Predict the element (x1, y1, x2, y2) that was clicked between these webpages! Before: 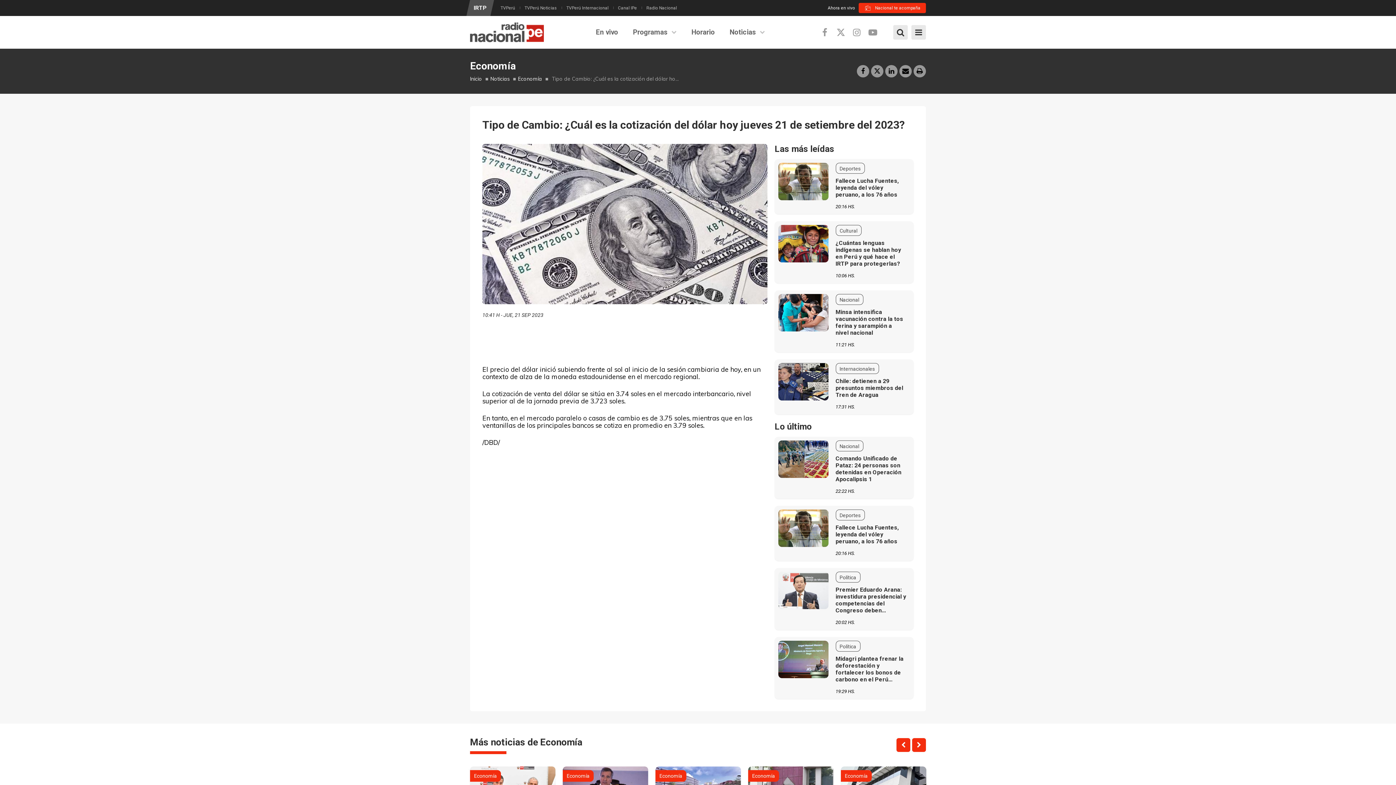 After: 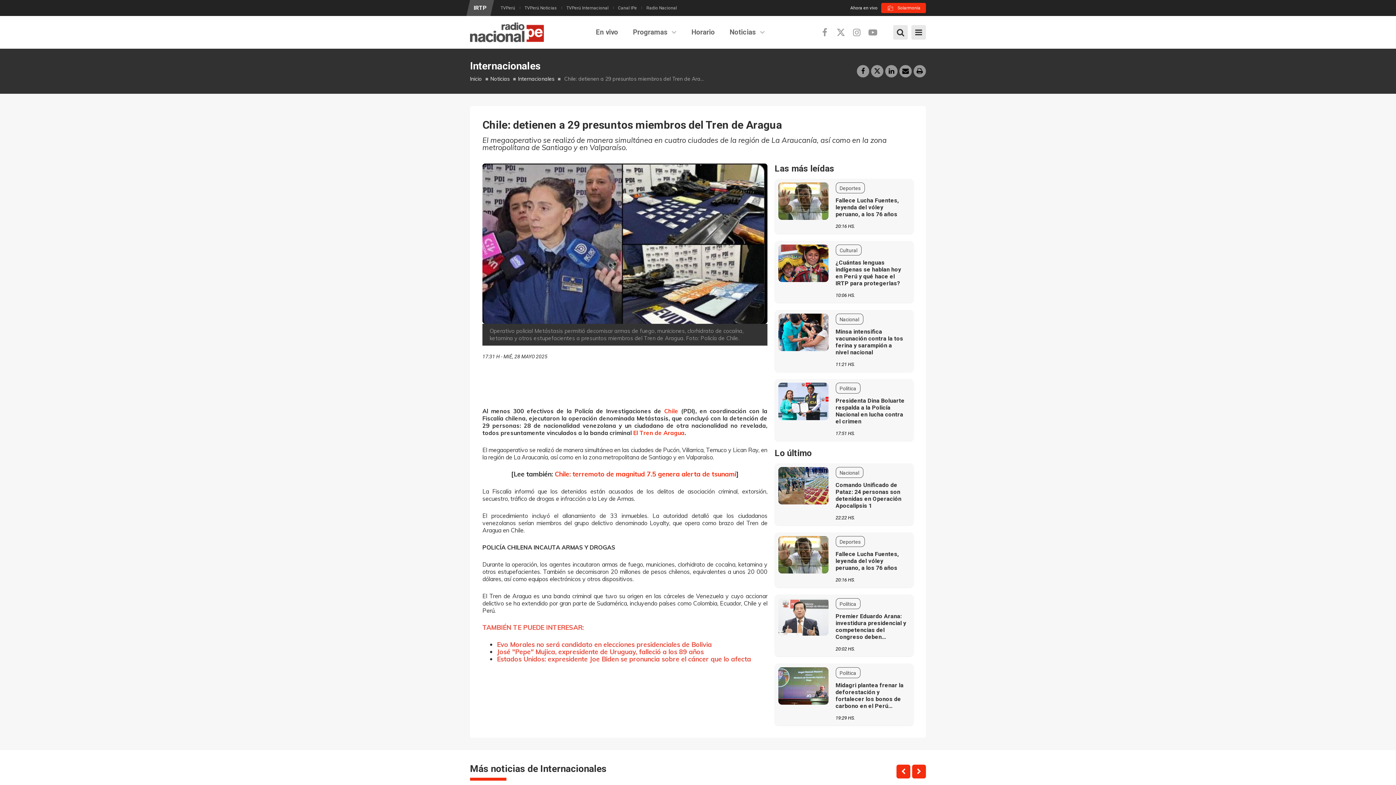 Action: label: Chile: detienen a 29 presuntos miembros del Tren de Aragua bbox: (835, 377, 903, 398)